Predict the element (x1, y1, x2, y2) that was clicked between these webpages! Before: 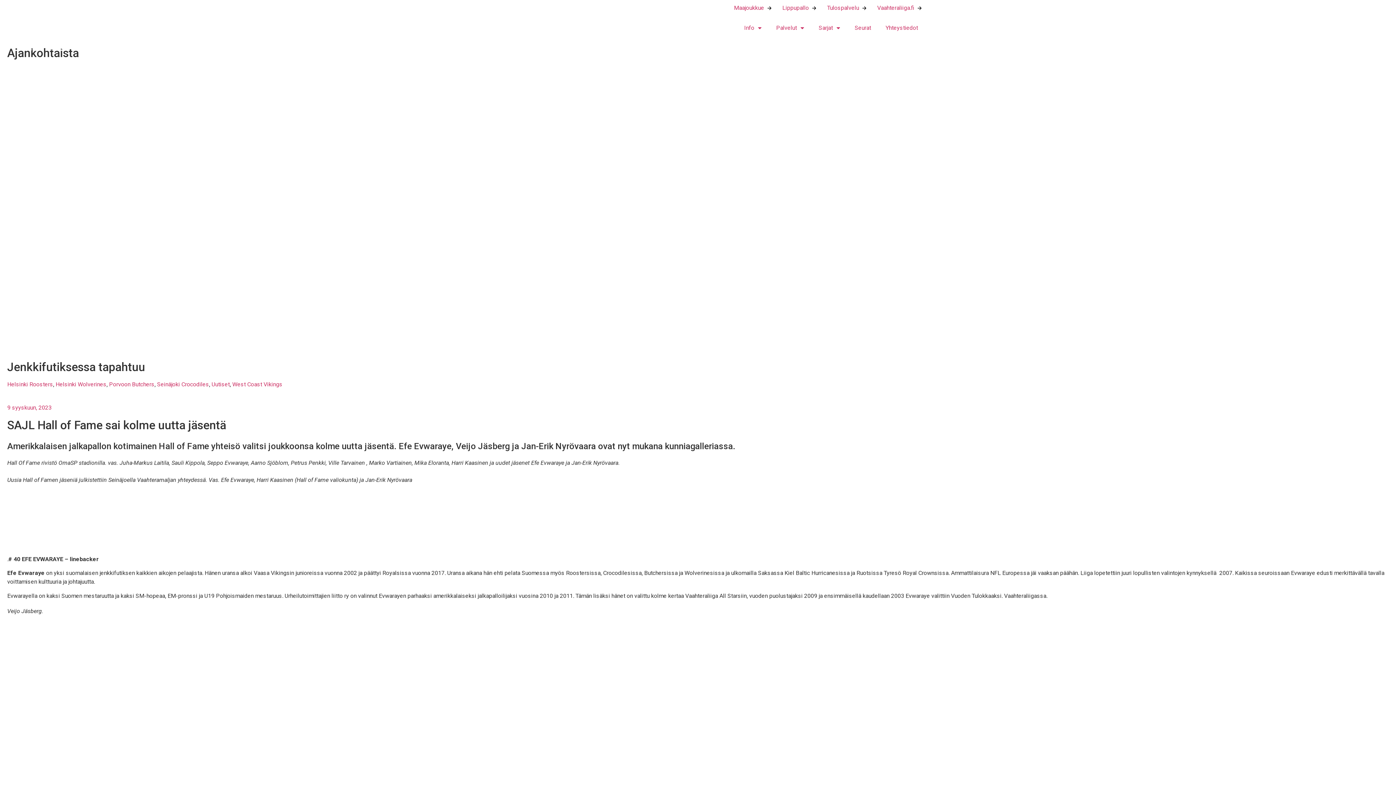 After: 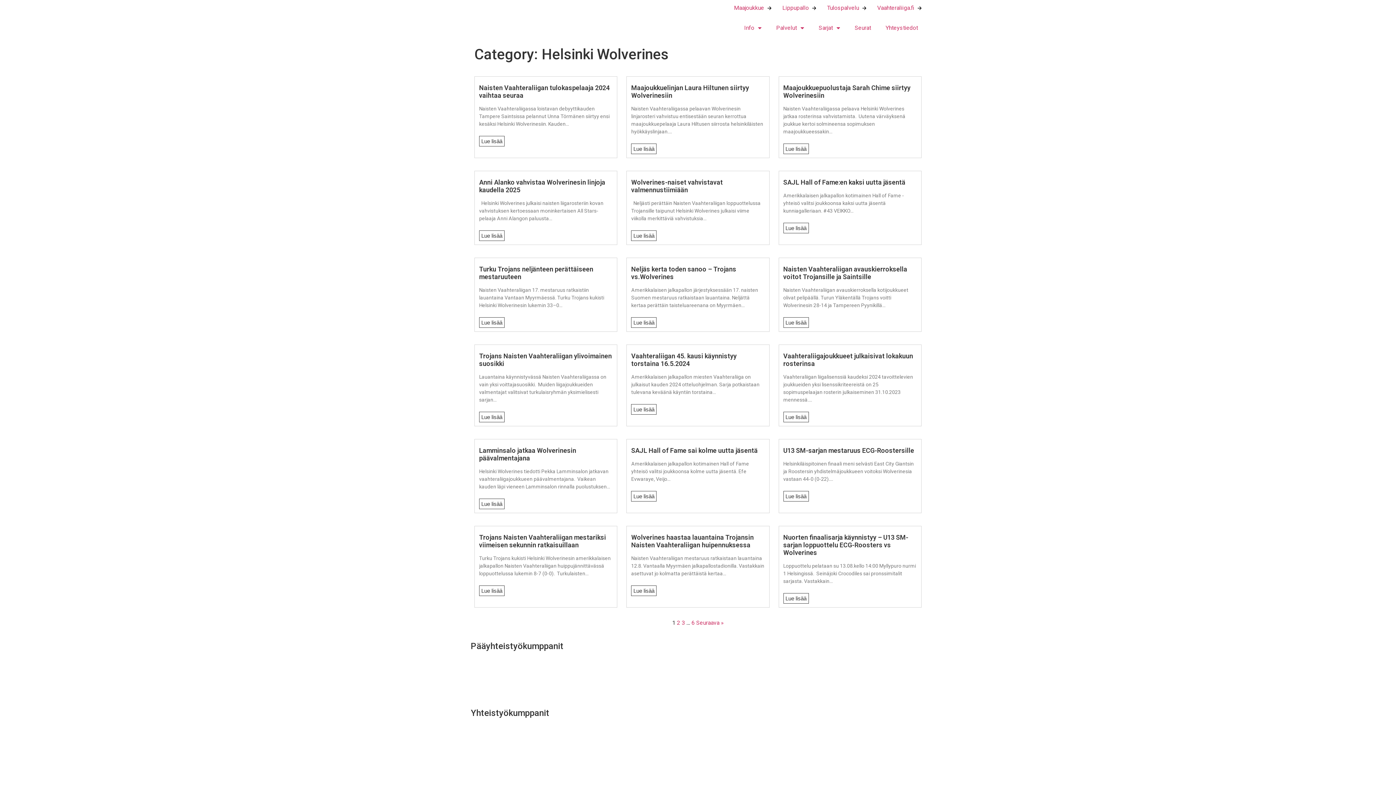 Action: label: Helsinki Wolverines bbox: (55, 381, 106, 388)